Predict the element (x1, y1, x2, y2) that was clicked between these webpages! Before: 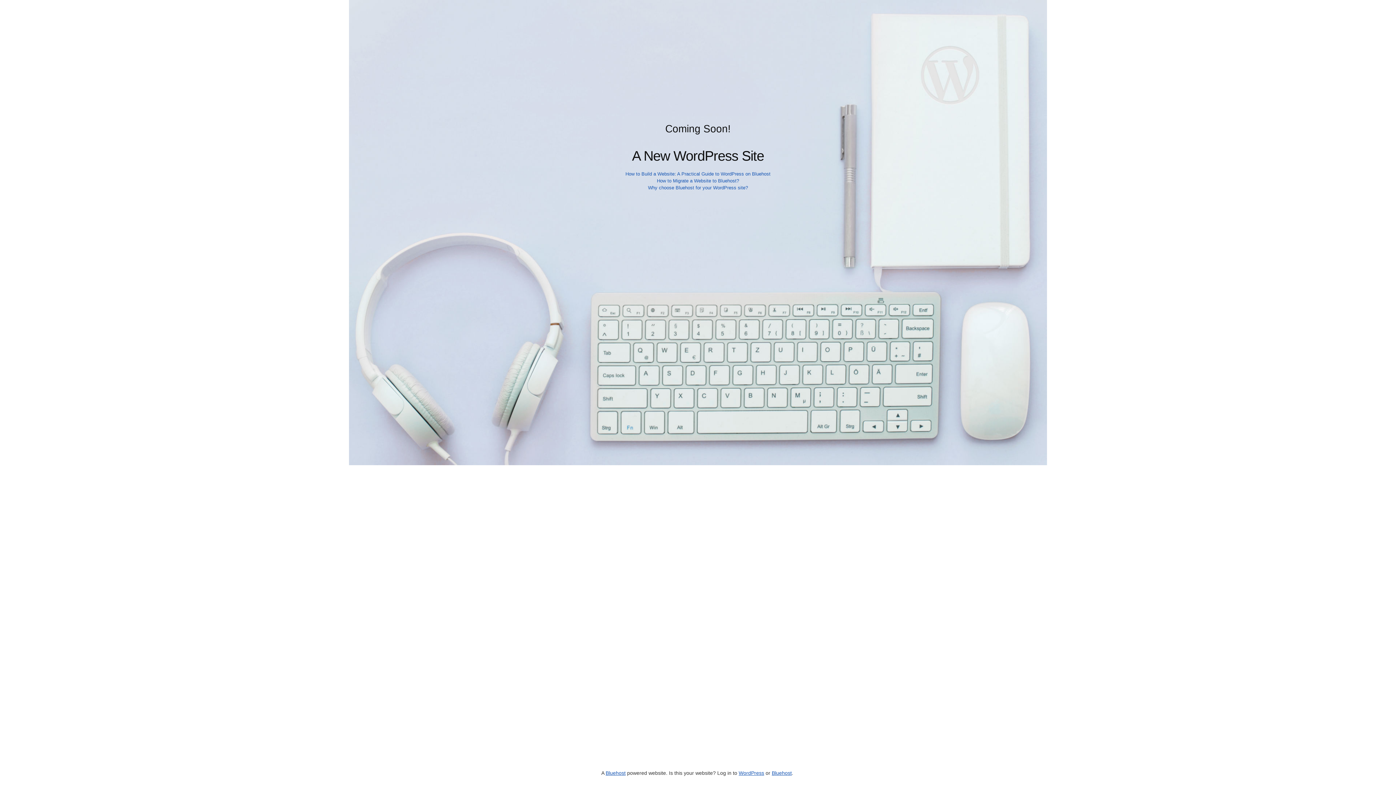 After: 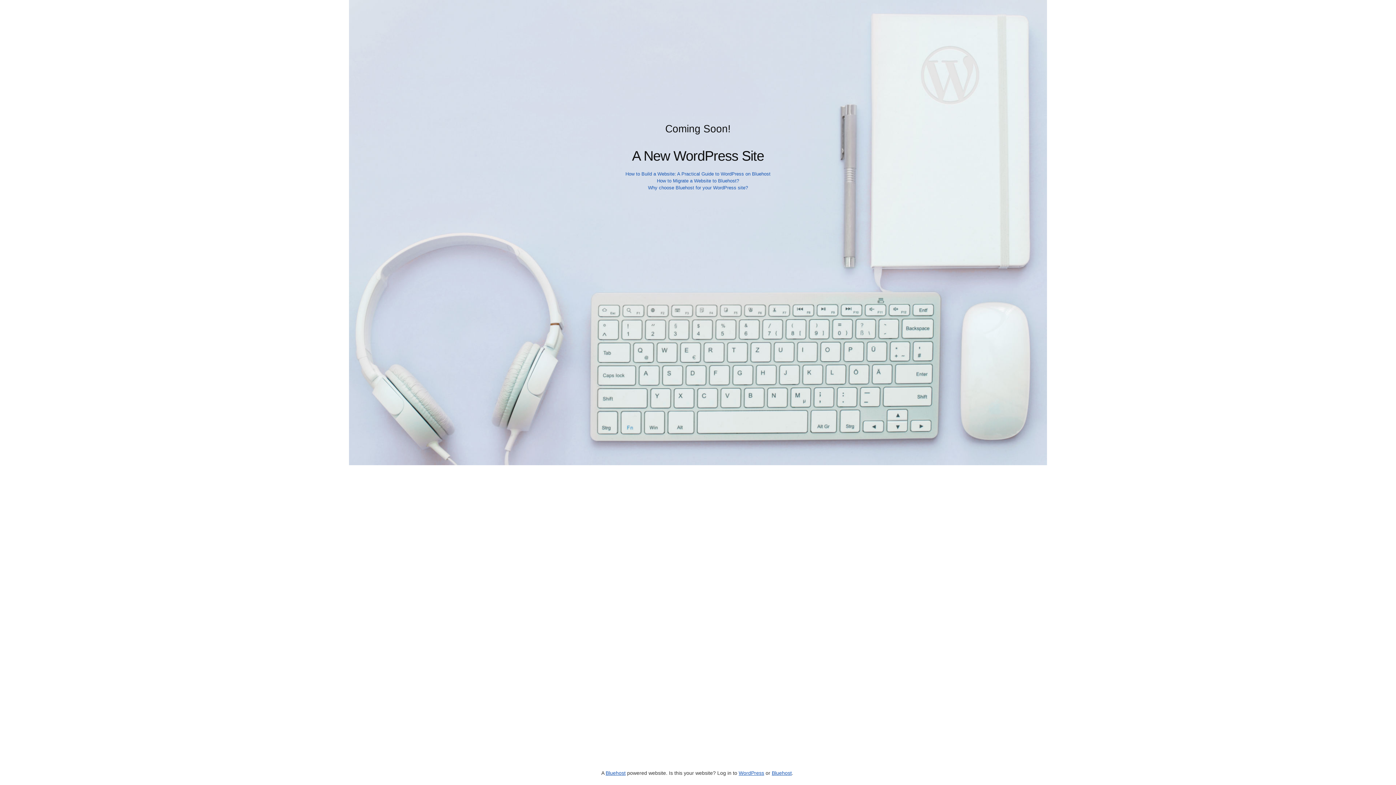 Action: bbox: (657, 178, 739, 183) label: How to Migrate a Website to Bluehost?